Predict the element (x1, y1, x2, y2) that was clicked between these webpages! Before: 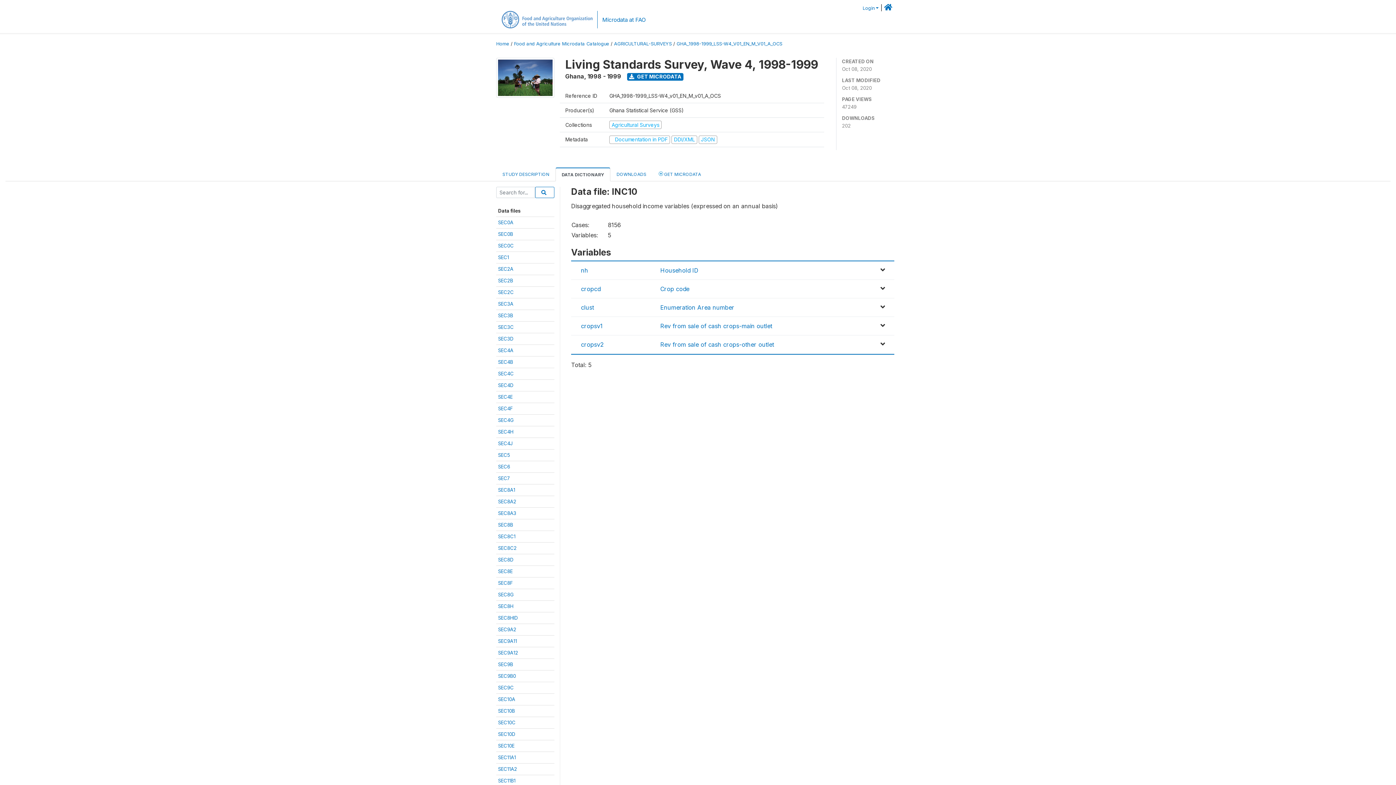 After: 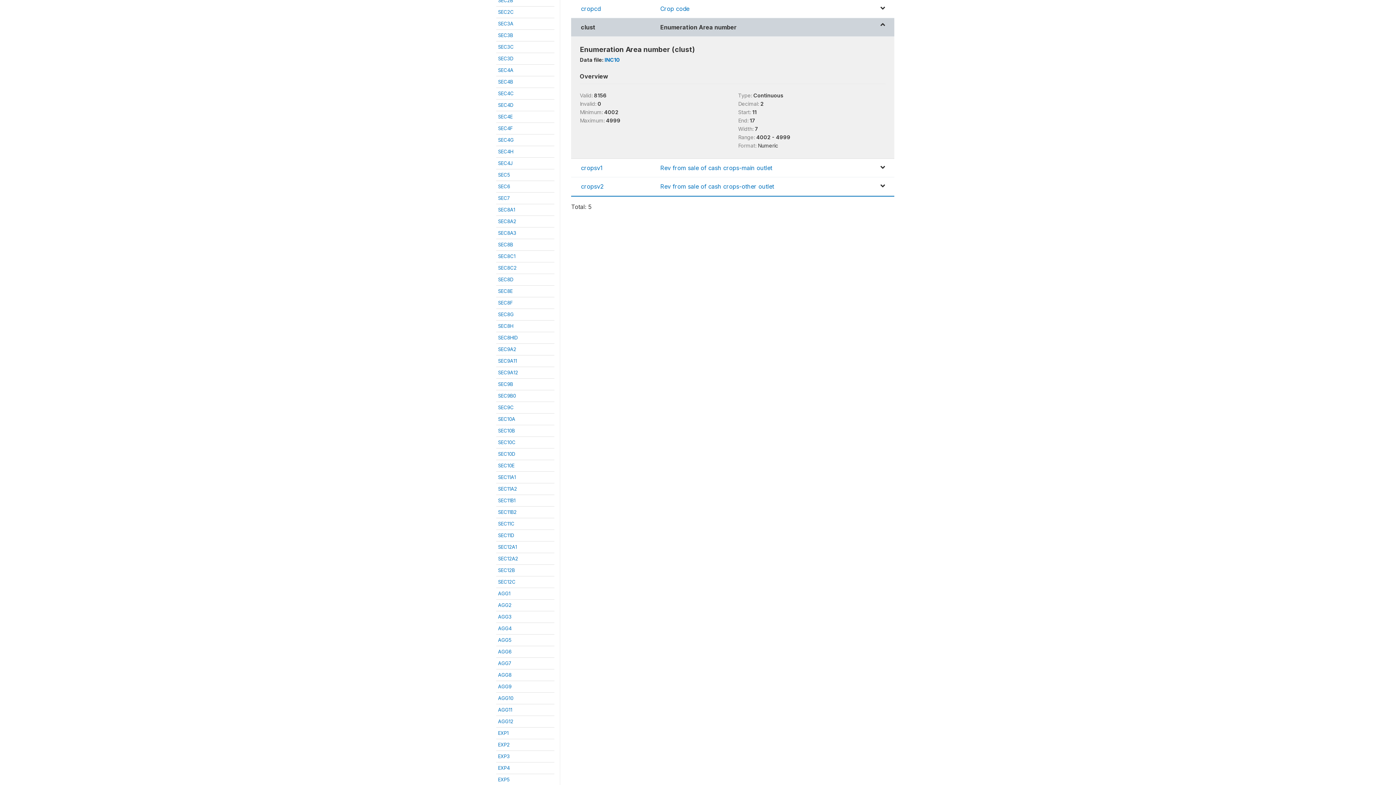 Action: label: clust bbox: (581, 304, 594, 311)